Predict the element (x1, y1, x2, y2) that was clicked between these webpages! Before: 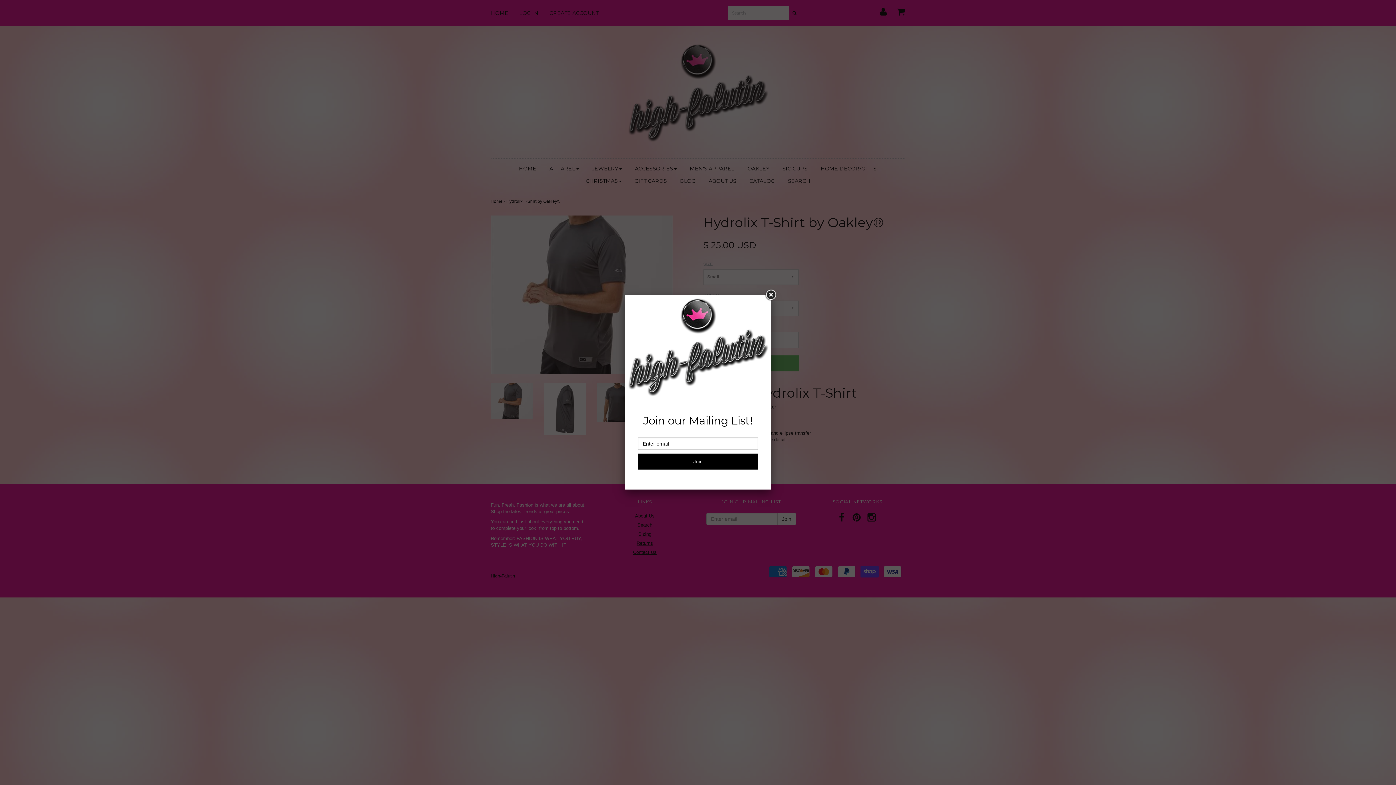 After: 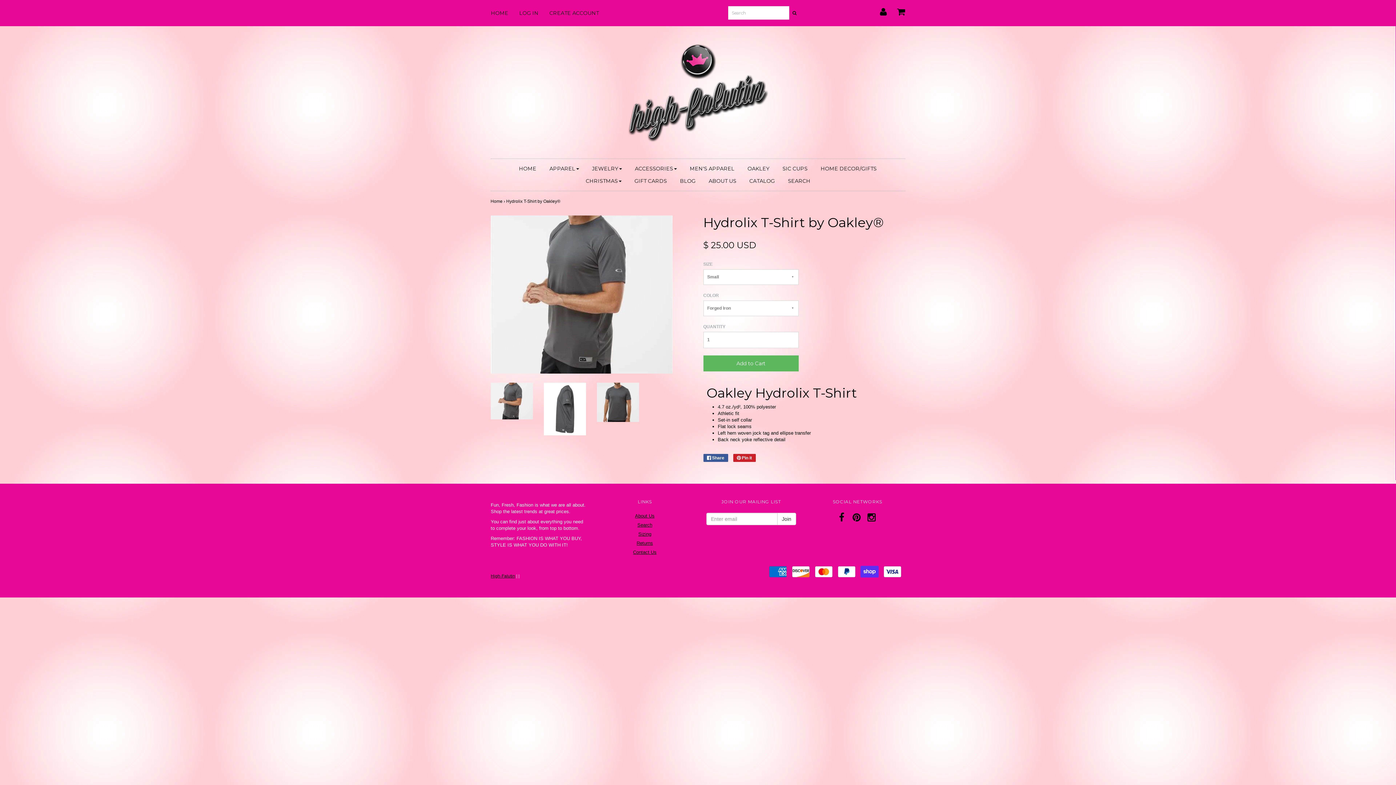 Action: bbox: (764, 288, 777, 301)